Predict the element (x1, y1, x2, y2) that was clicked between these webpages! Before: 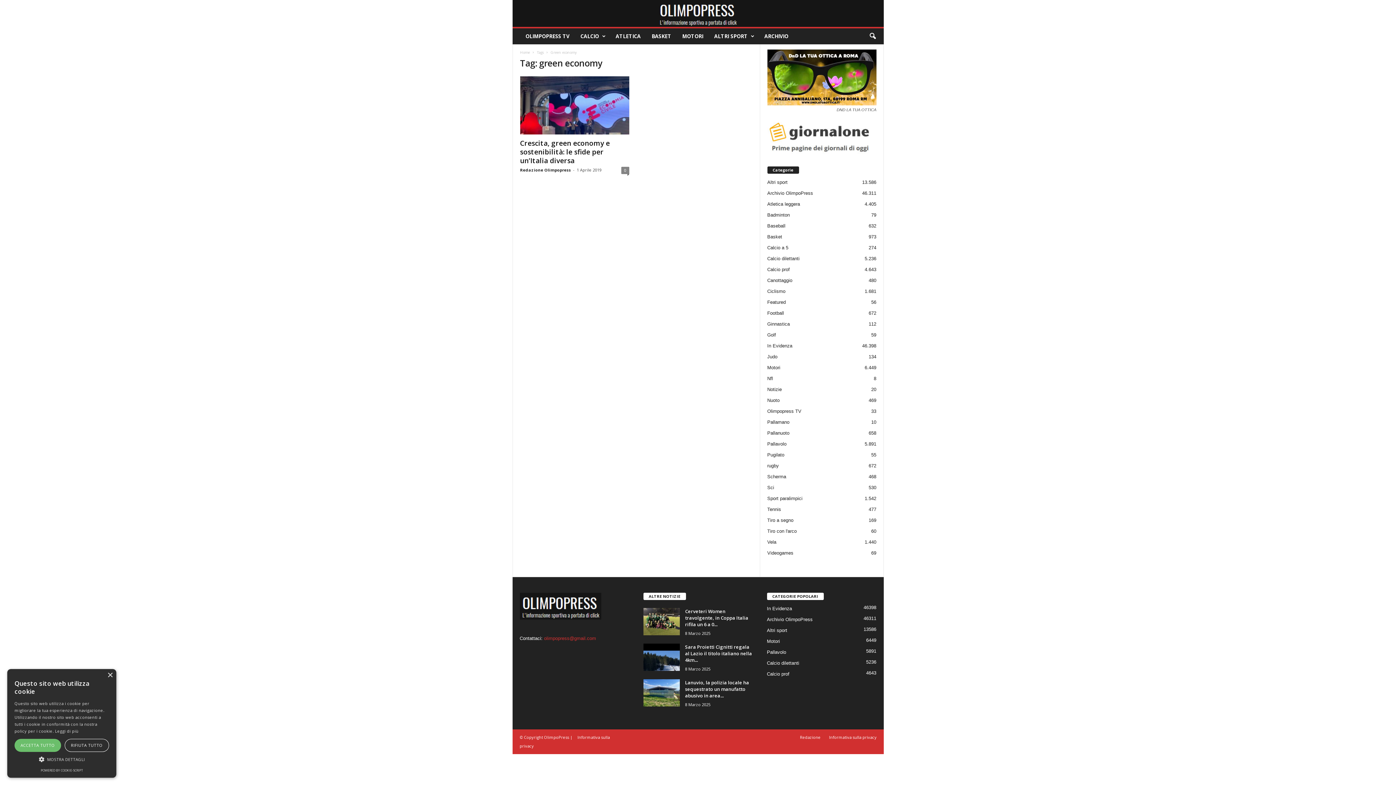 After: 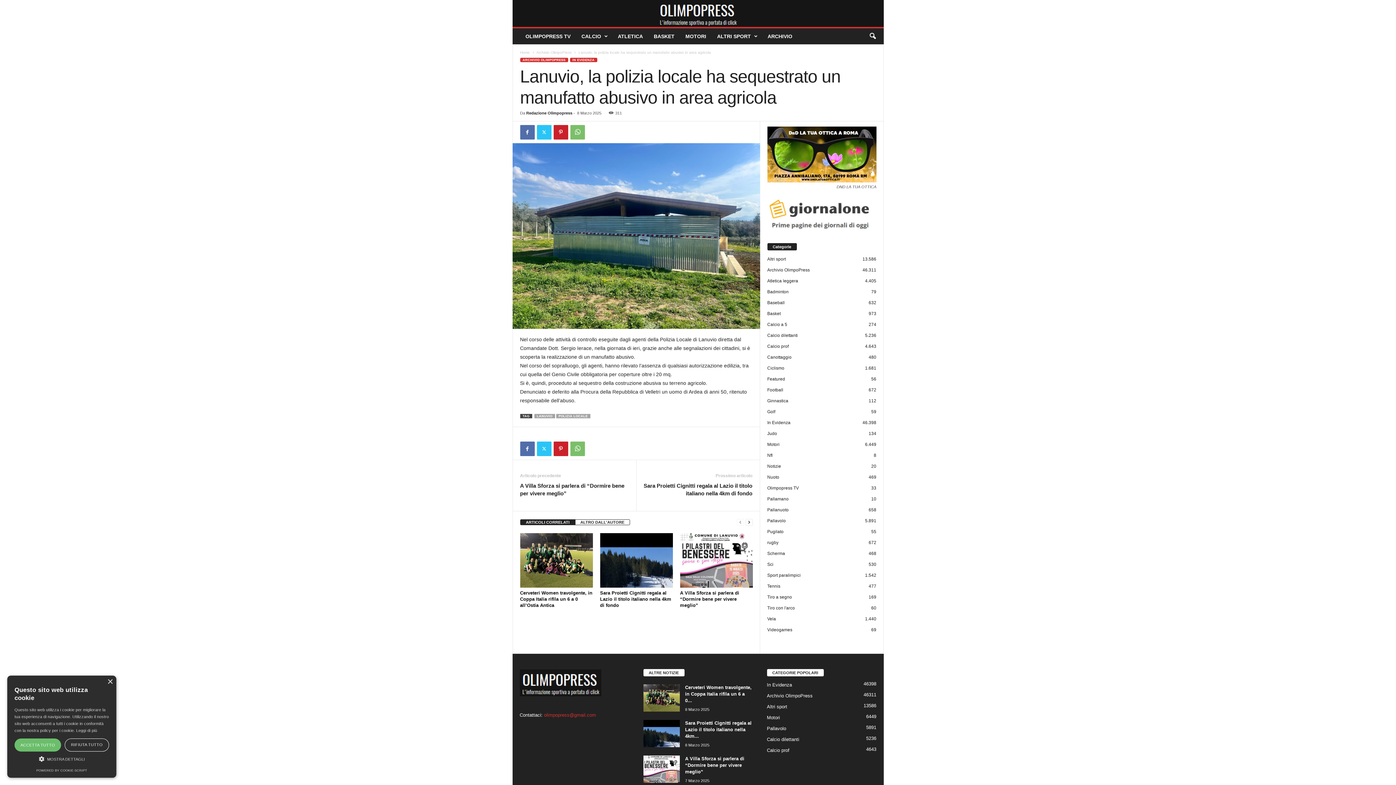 Action: bbox: (685, 679, 749, 699) label: Lanuvio, la polizia locale ha sequestrato un manufatto abusivo in area...